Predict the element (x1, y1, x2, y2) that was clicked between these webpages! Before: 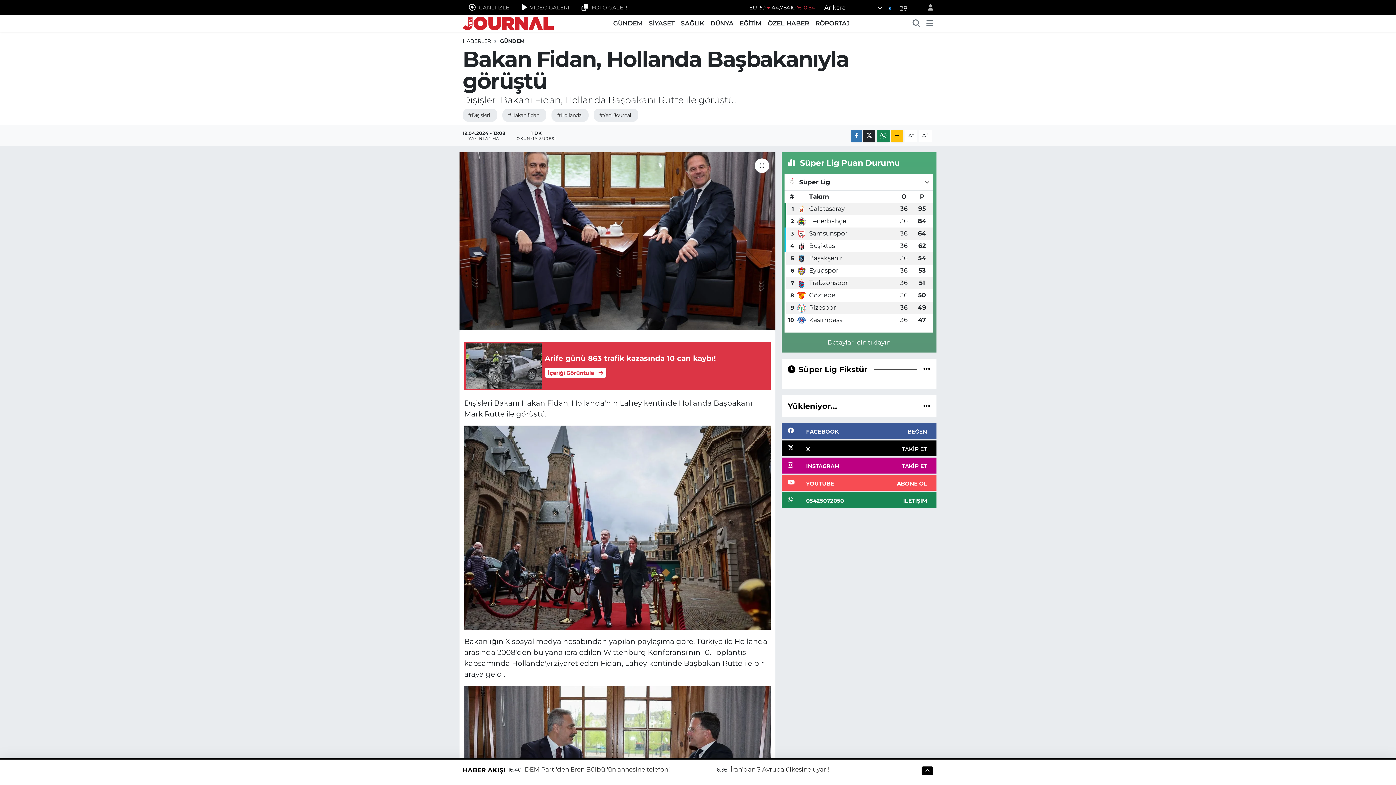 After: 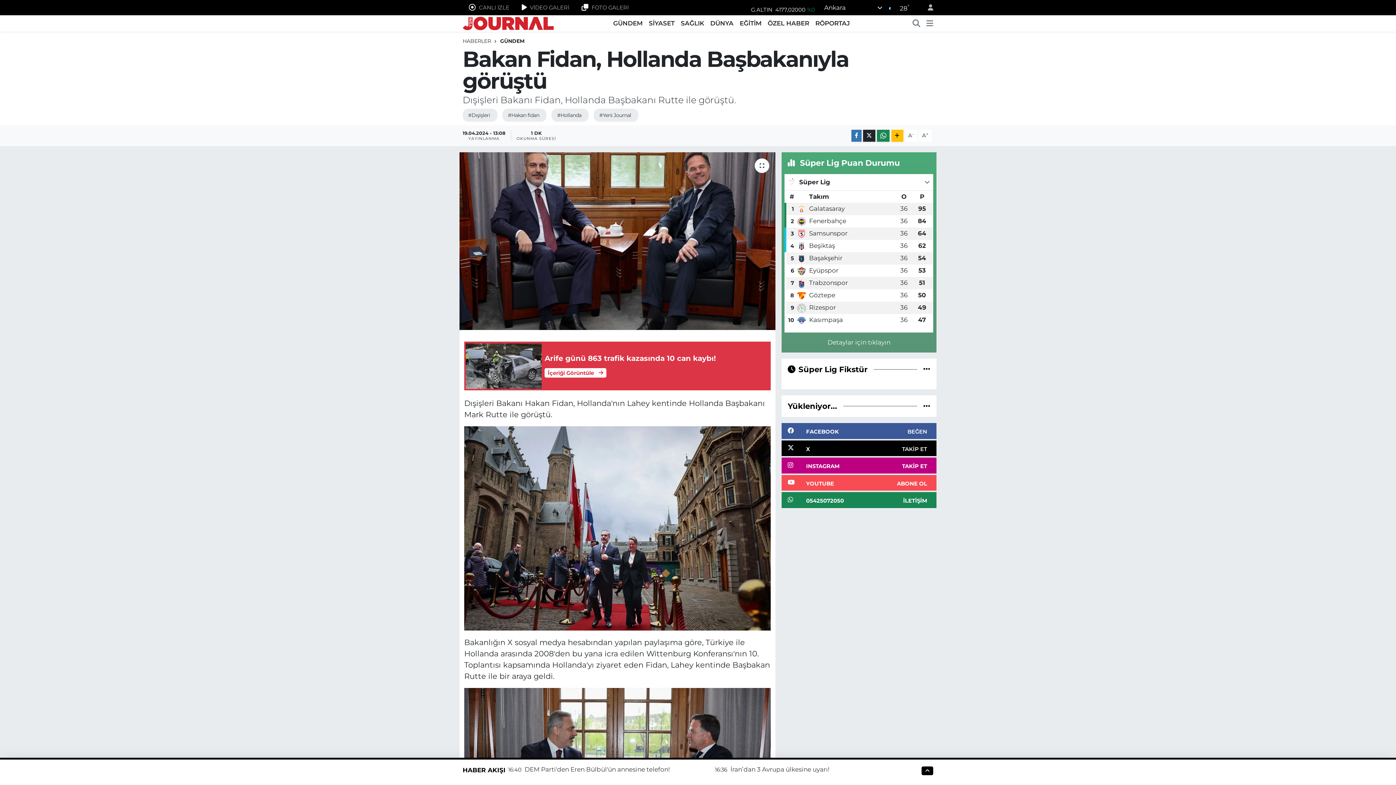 Action: label: A+ bbox: (918, 129, 932, 141)